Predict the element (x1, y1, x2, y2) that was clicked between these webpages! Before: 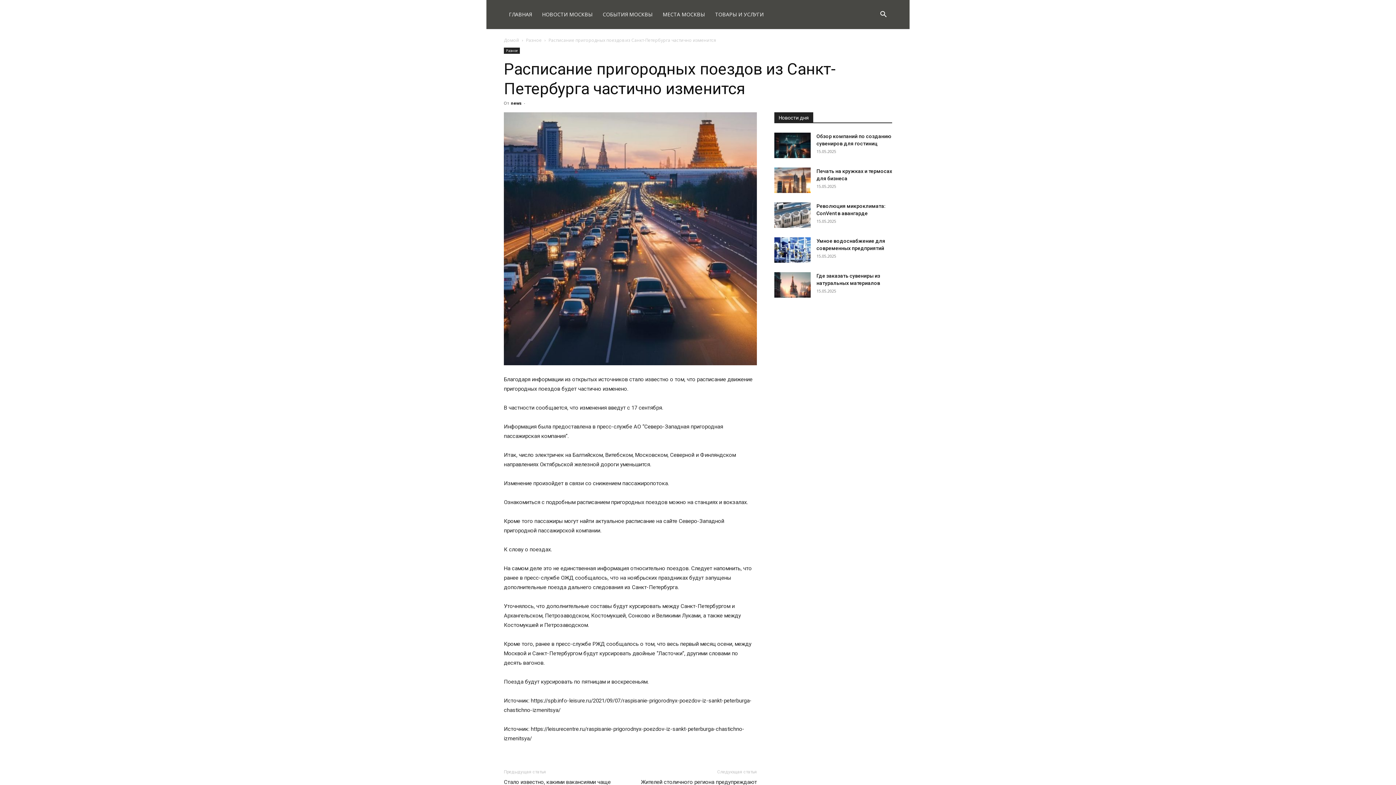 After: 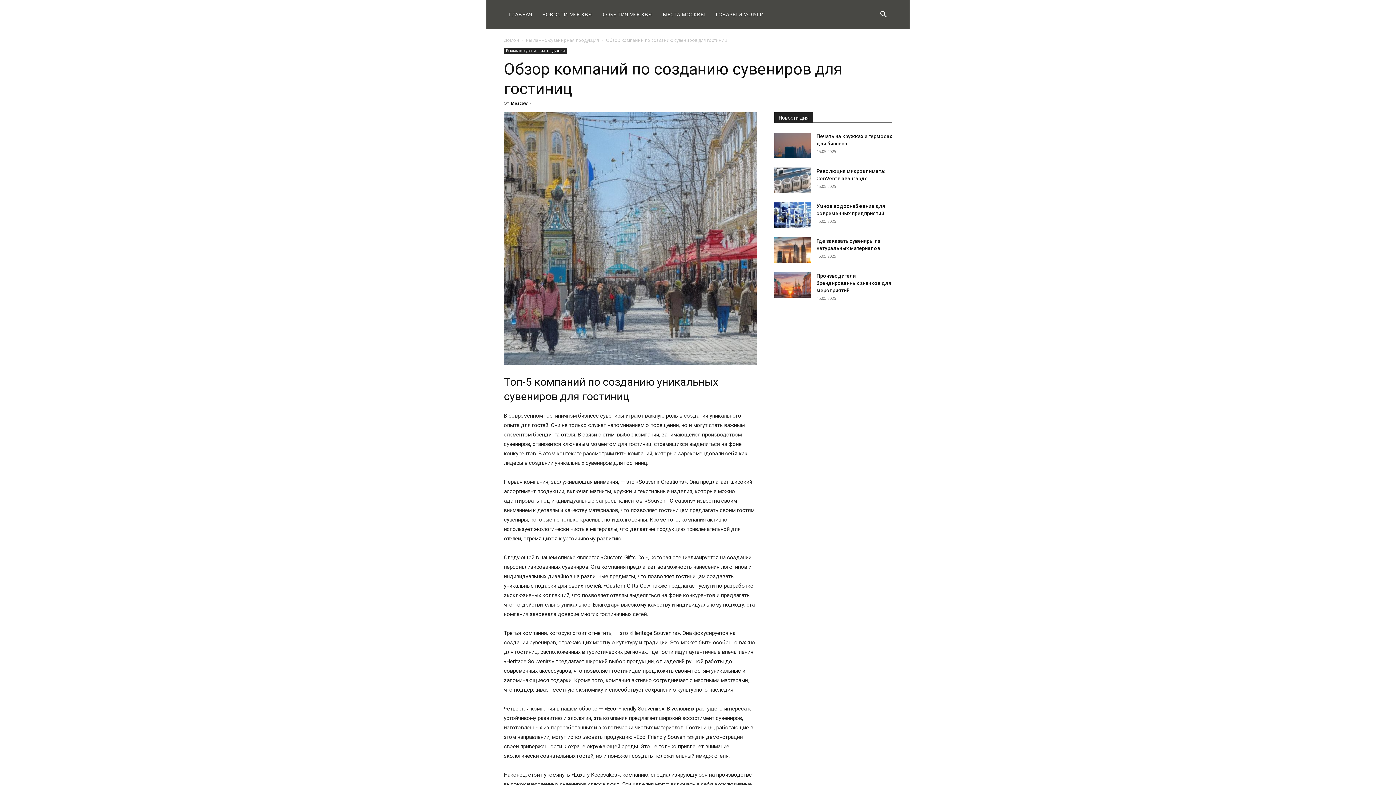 Action: bbox: (774, 132, 810, 158)